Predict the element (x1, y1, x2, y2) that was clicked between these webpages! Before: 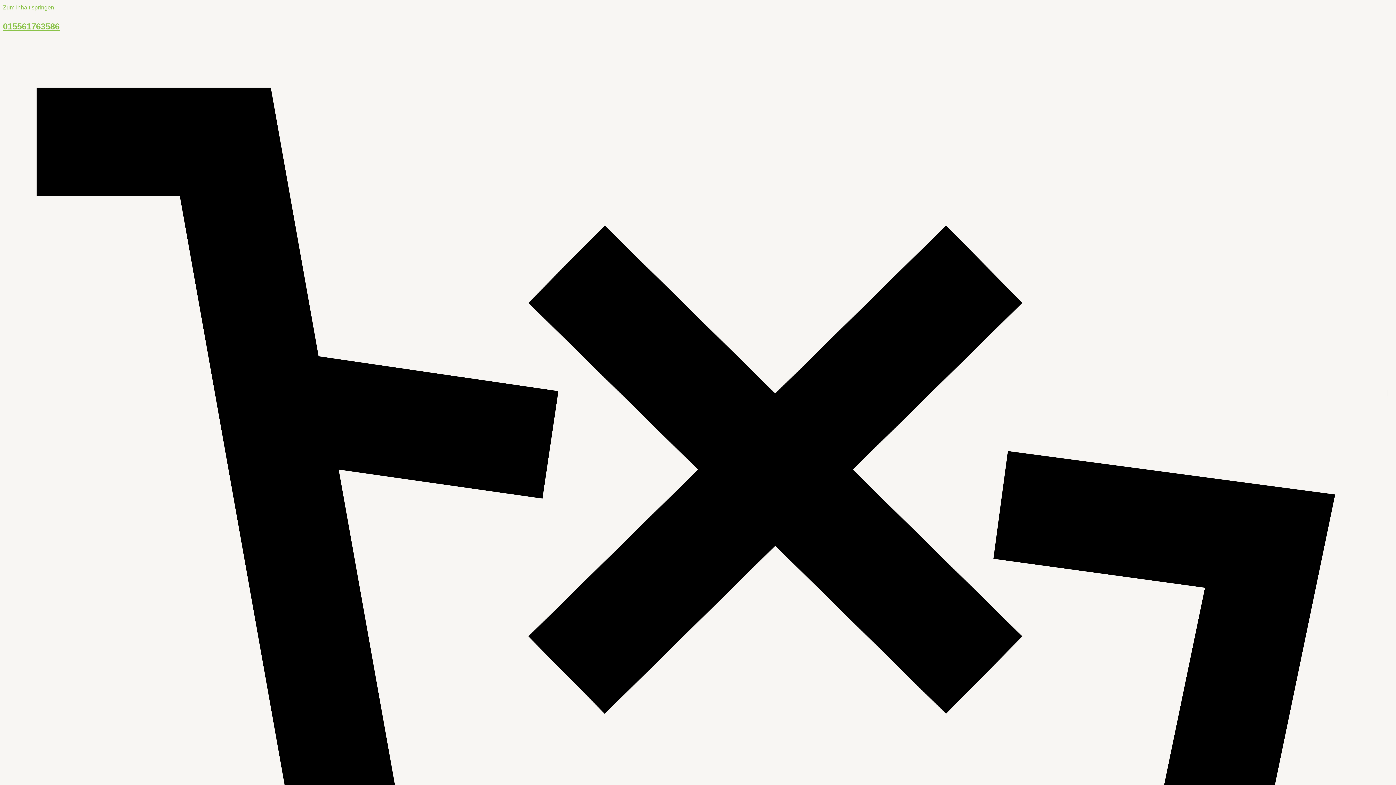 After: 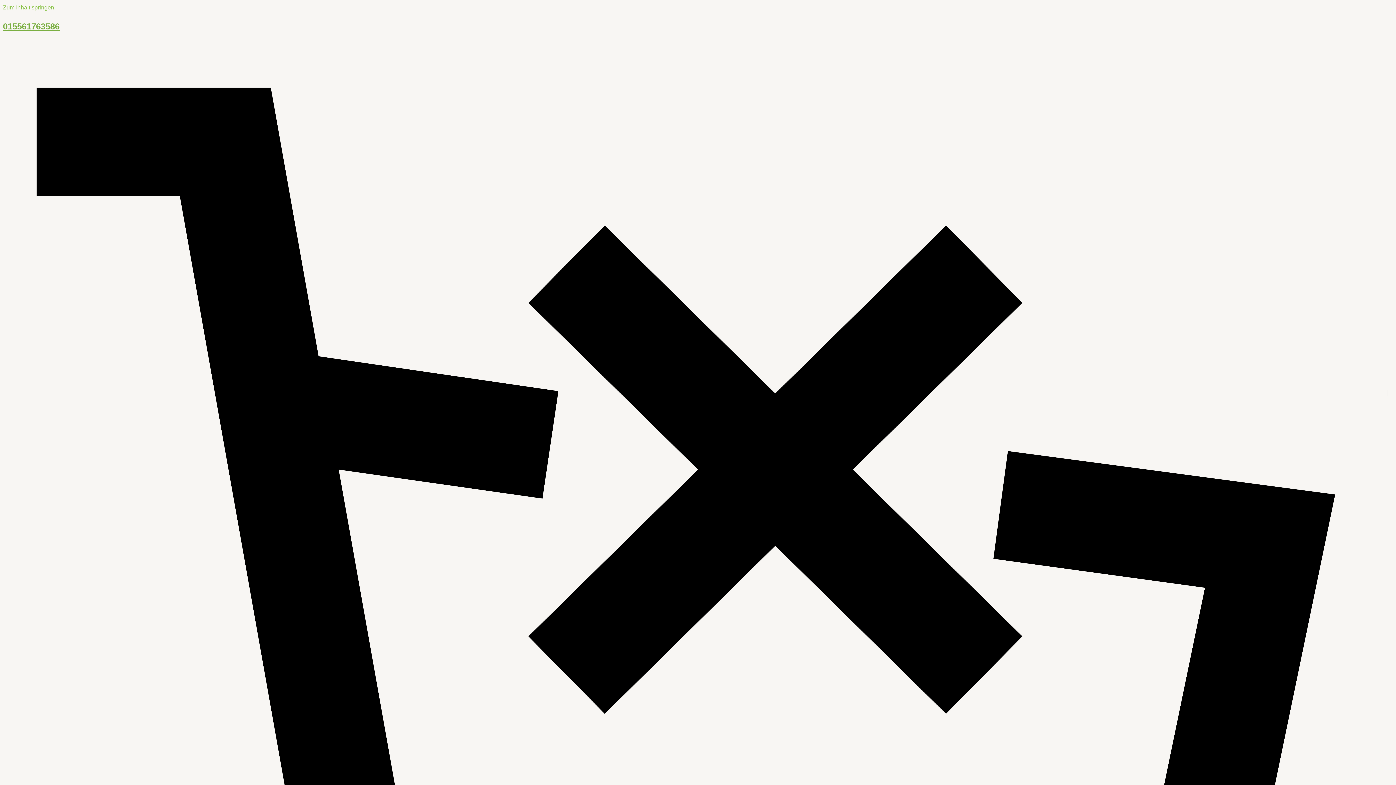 Action: label: 015561763586 bbox: (2, 21, 59, 31)